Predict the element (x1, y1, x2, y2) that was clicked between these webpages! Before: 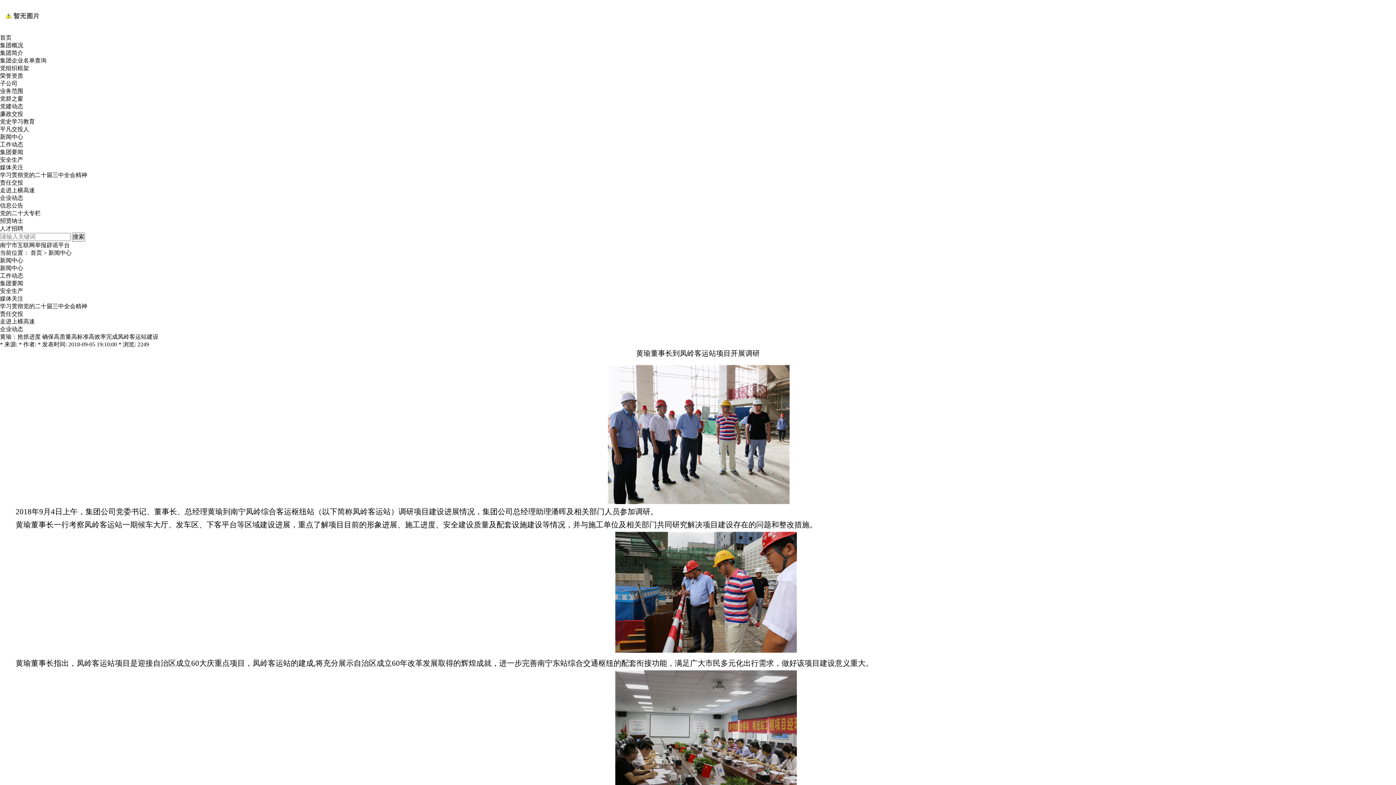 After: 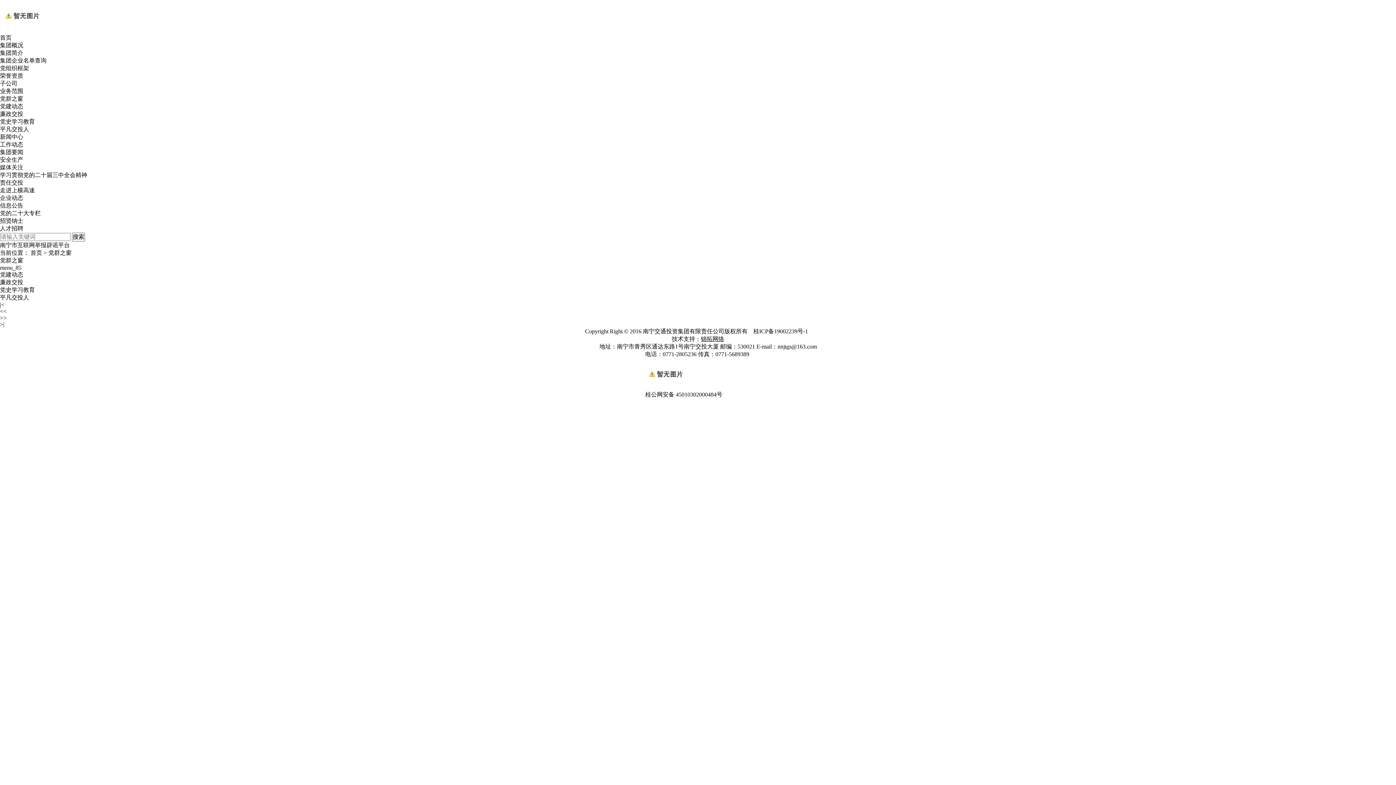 Action: bbox: (0, 95, 23, 101) label: 党群之窗